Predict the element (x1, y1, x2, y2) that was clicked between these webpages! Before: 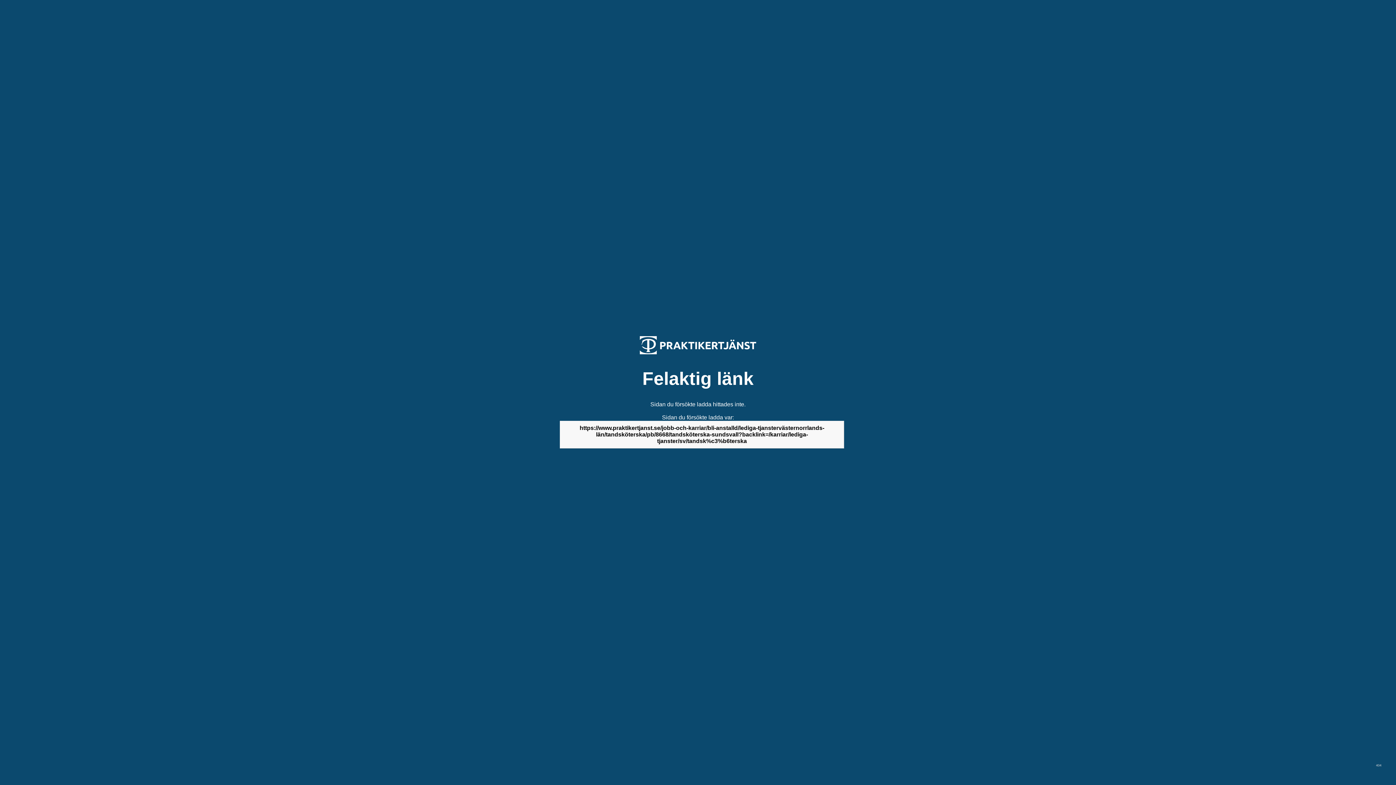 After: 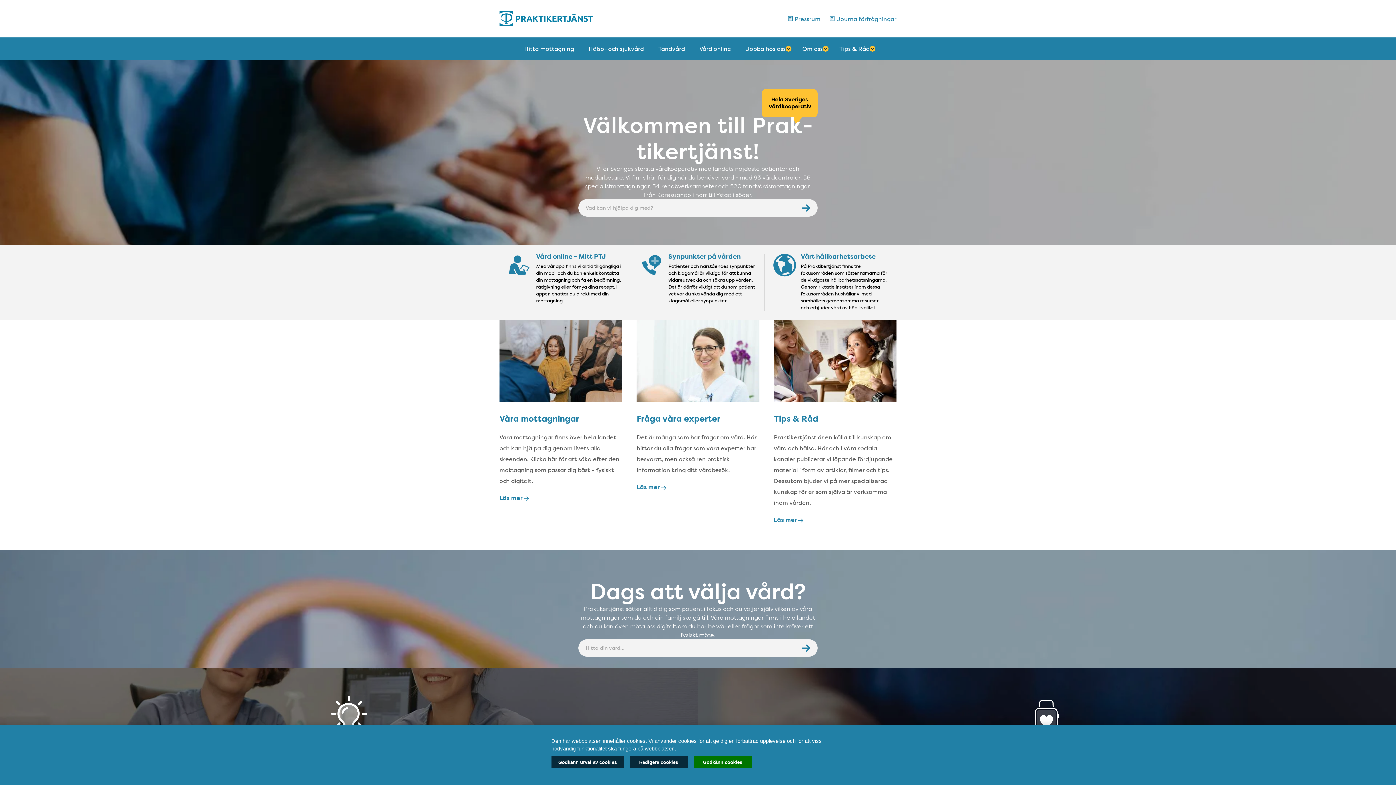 Action: bbox: (640, 349, 756, 355)